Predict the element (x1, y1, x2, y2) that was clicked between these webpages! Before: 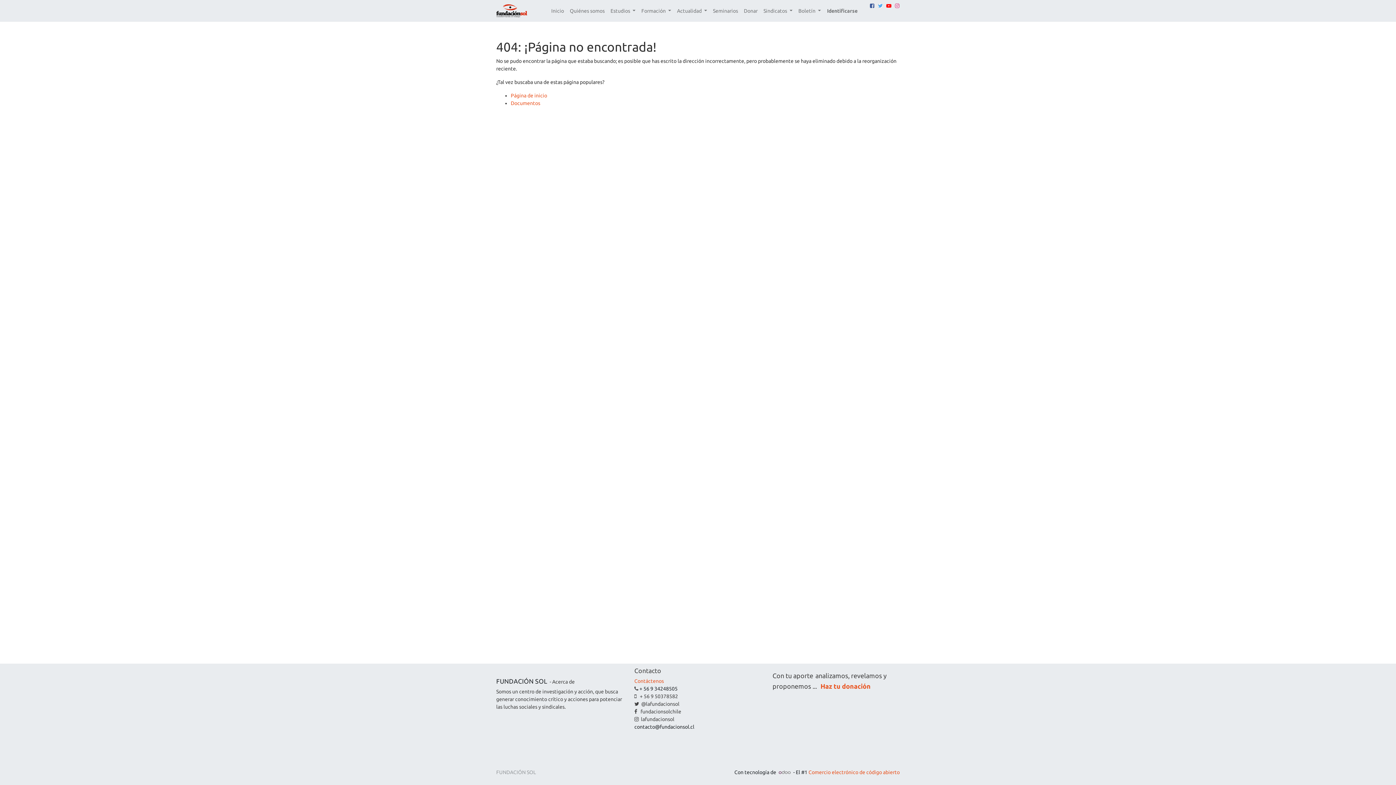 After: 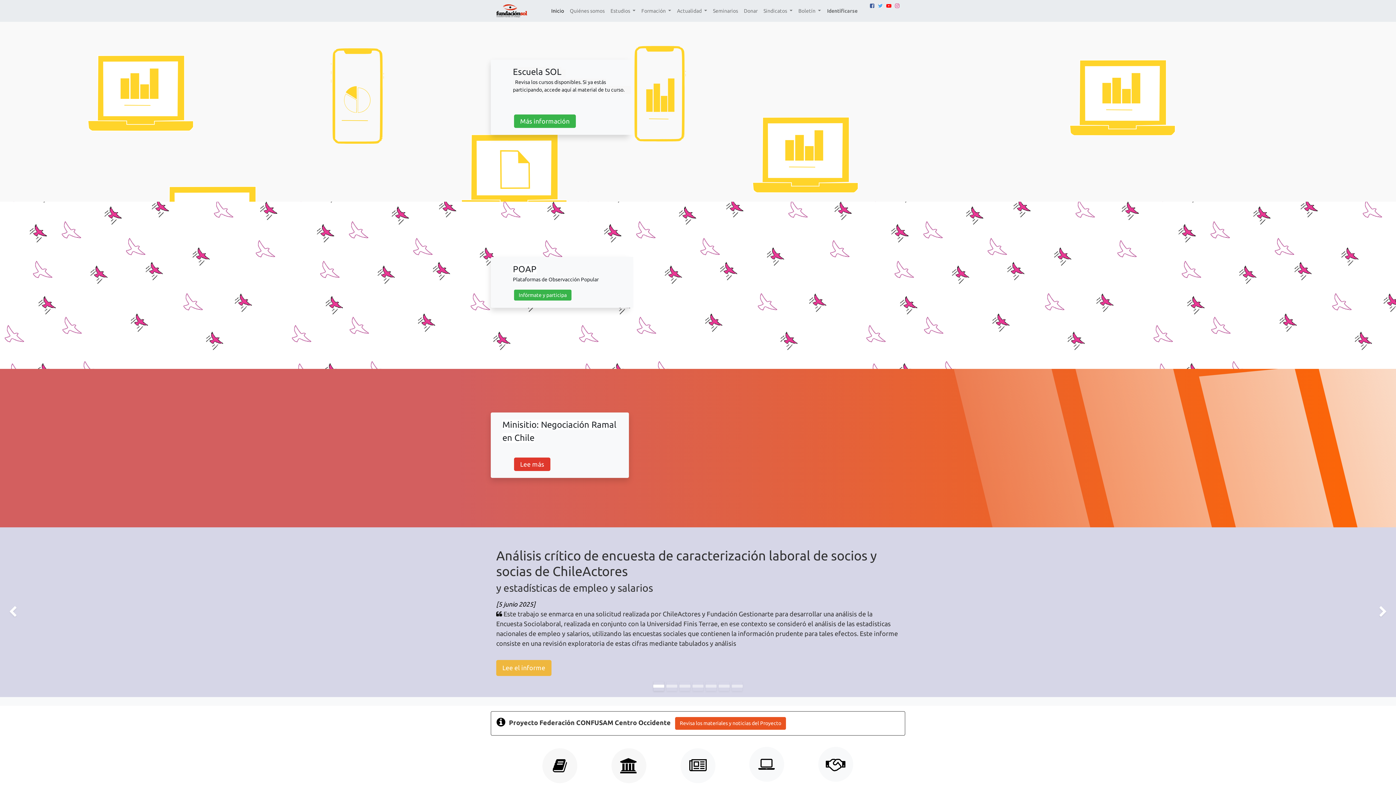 Action: label: Página de inicio bbox: (510, 92, 547, 98)